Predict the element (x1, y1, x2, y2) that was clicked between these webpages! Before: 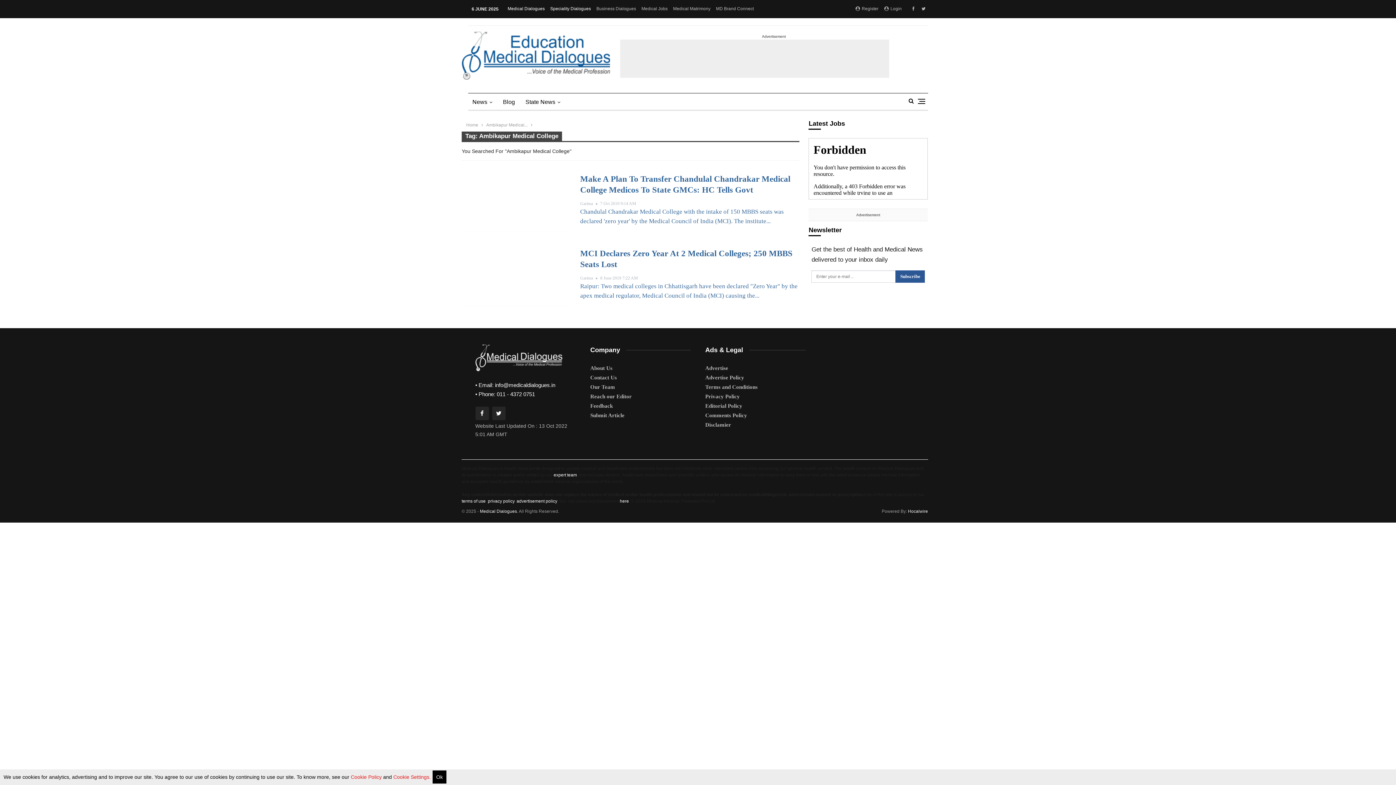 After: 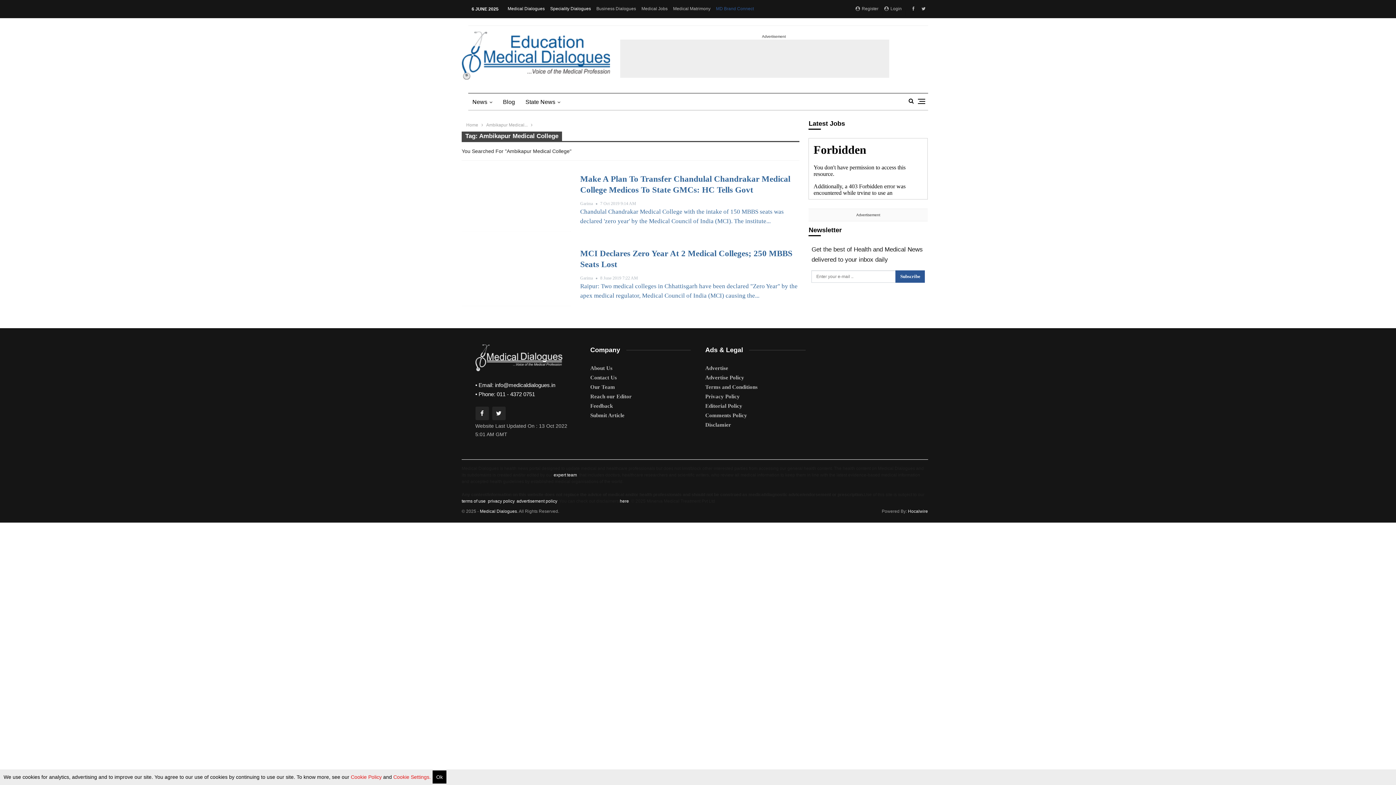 Action: bbox: (716, 6, 754, 11) label: MD Brand Connect